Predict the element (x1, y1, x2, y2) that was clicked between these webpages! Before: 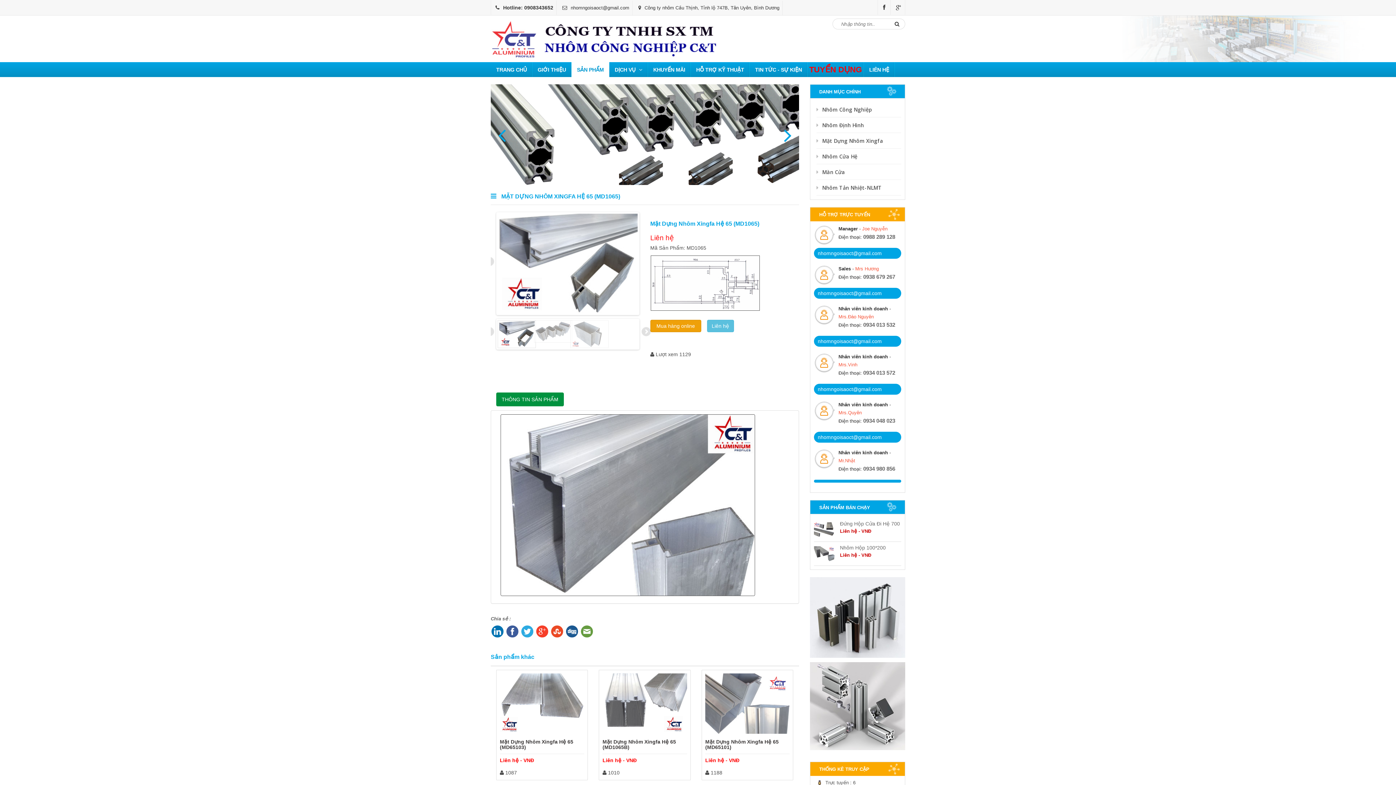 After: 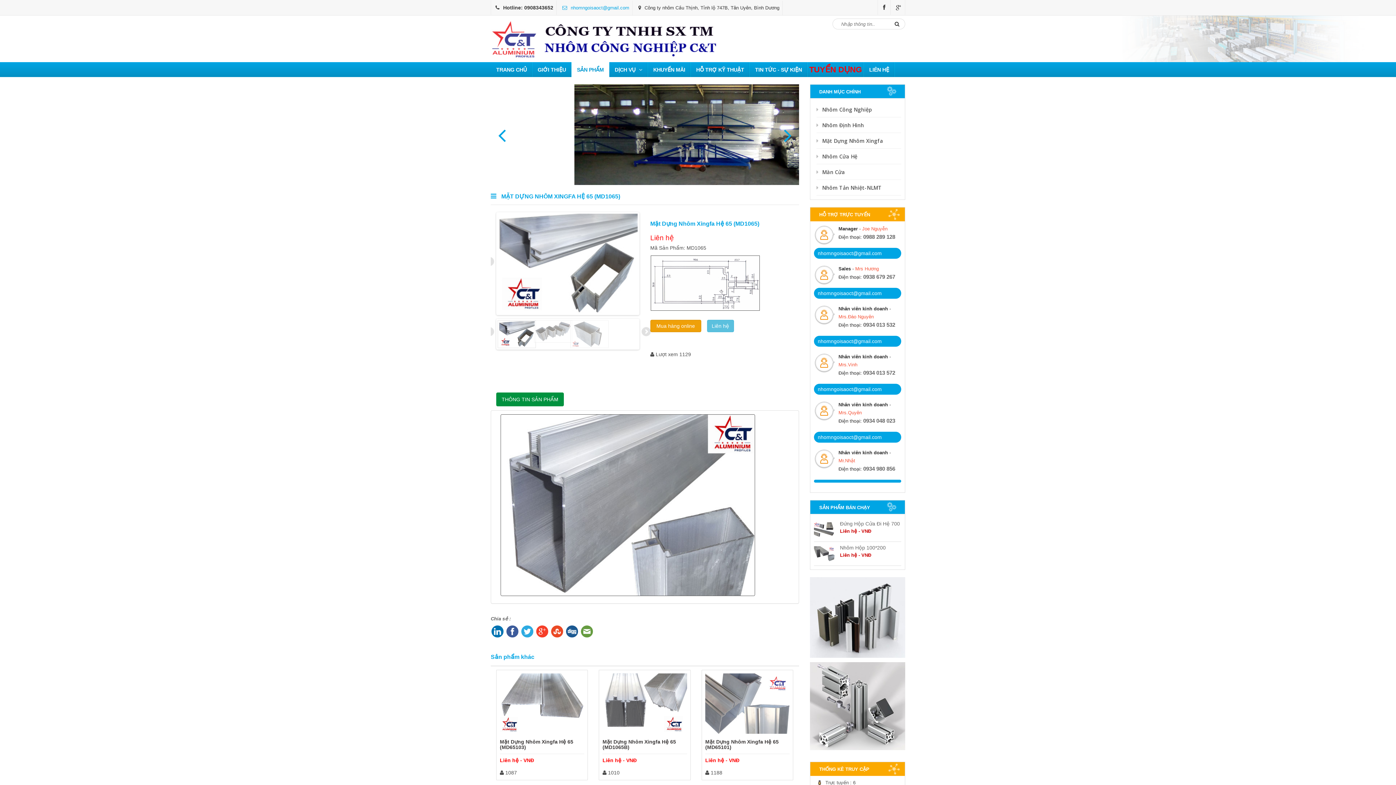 Action: label:  nhomngoisaoct@gmail.com bbox: (560, 5, 629, 10)